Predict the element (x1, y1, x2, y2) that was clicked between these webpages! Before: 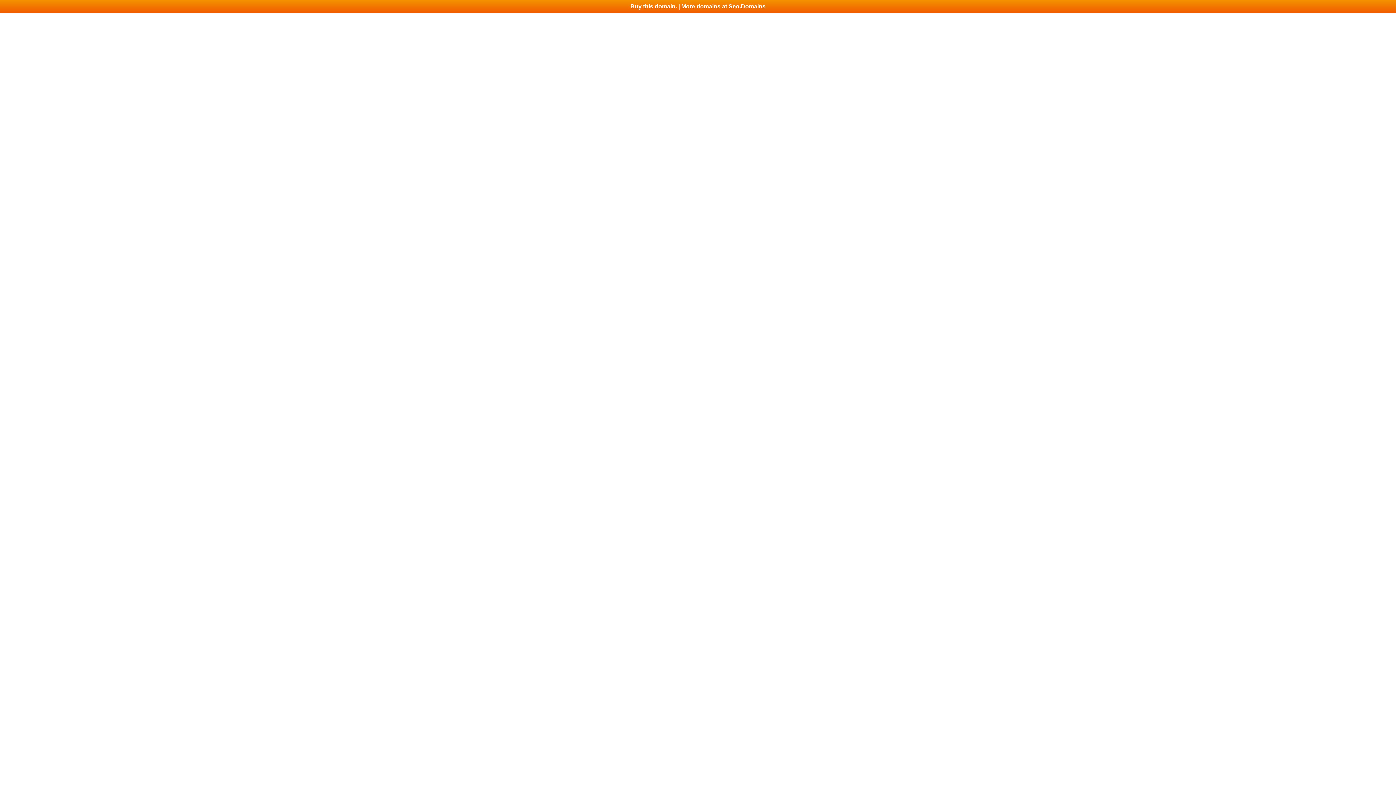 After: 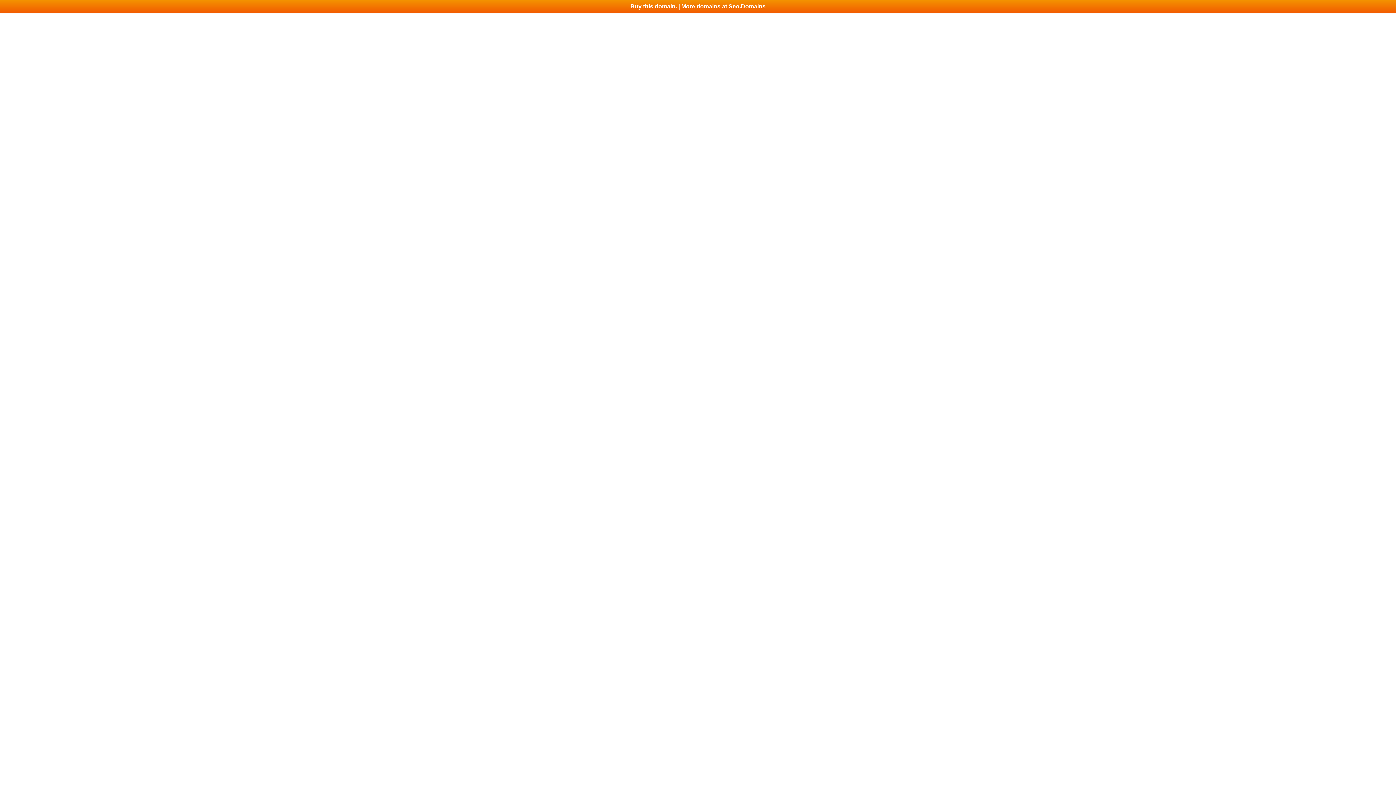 Action: bbox: (0, 0, 1396, 13) label: Buy this domain. | More domains at Seo.Domains